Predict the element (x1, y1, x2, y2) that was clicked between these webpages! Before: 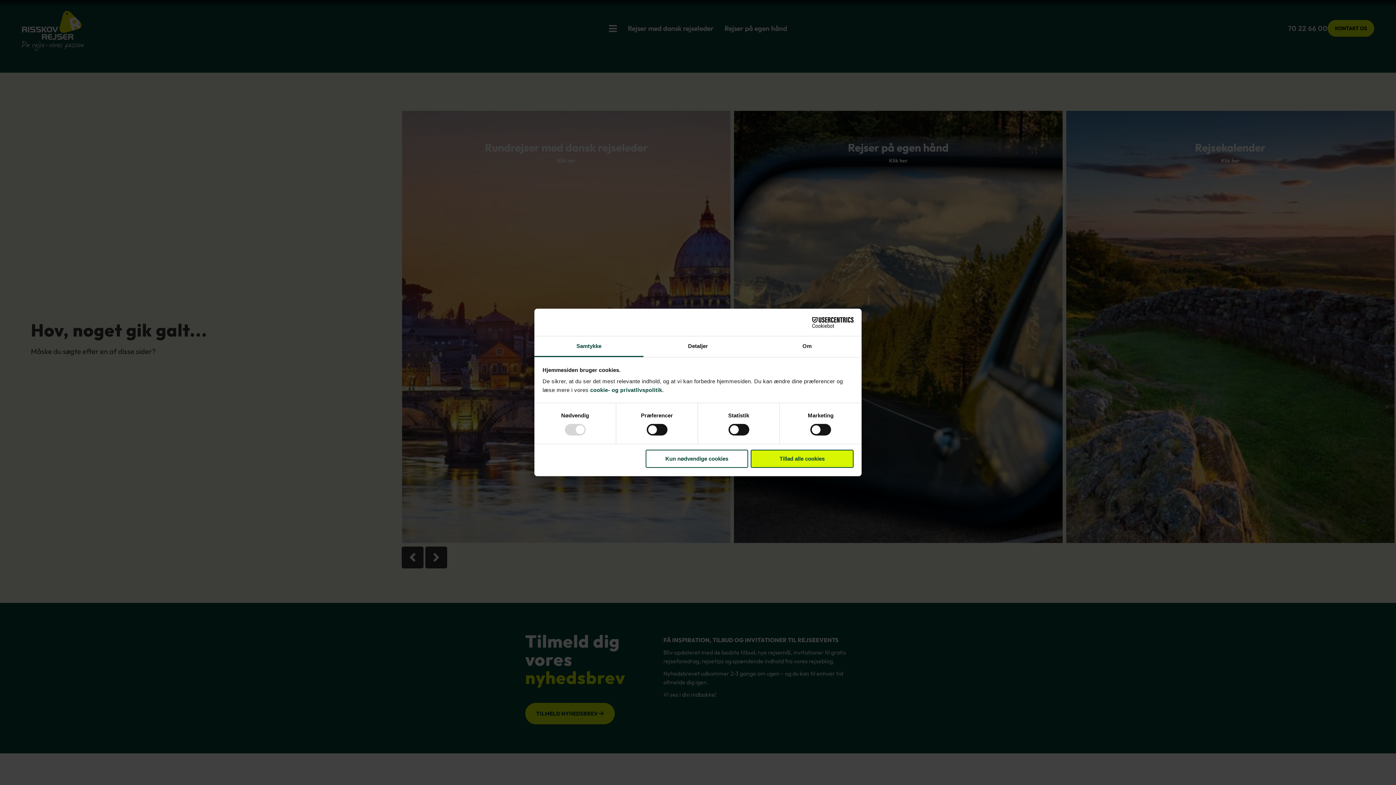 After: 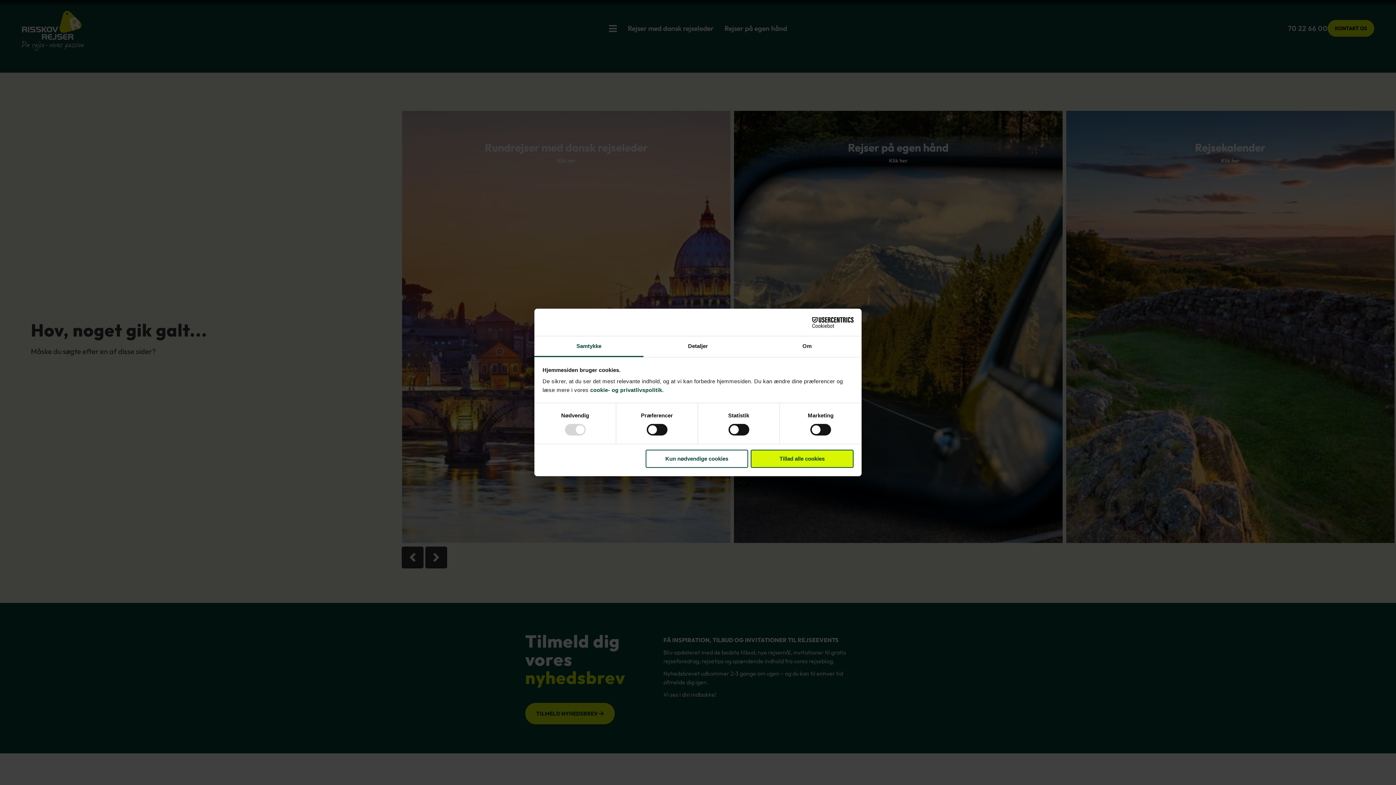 Action: label: Samtykke bbox: (534, 336, 643, 357)